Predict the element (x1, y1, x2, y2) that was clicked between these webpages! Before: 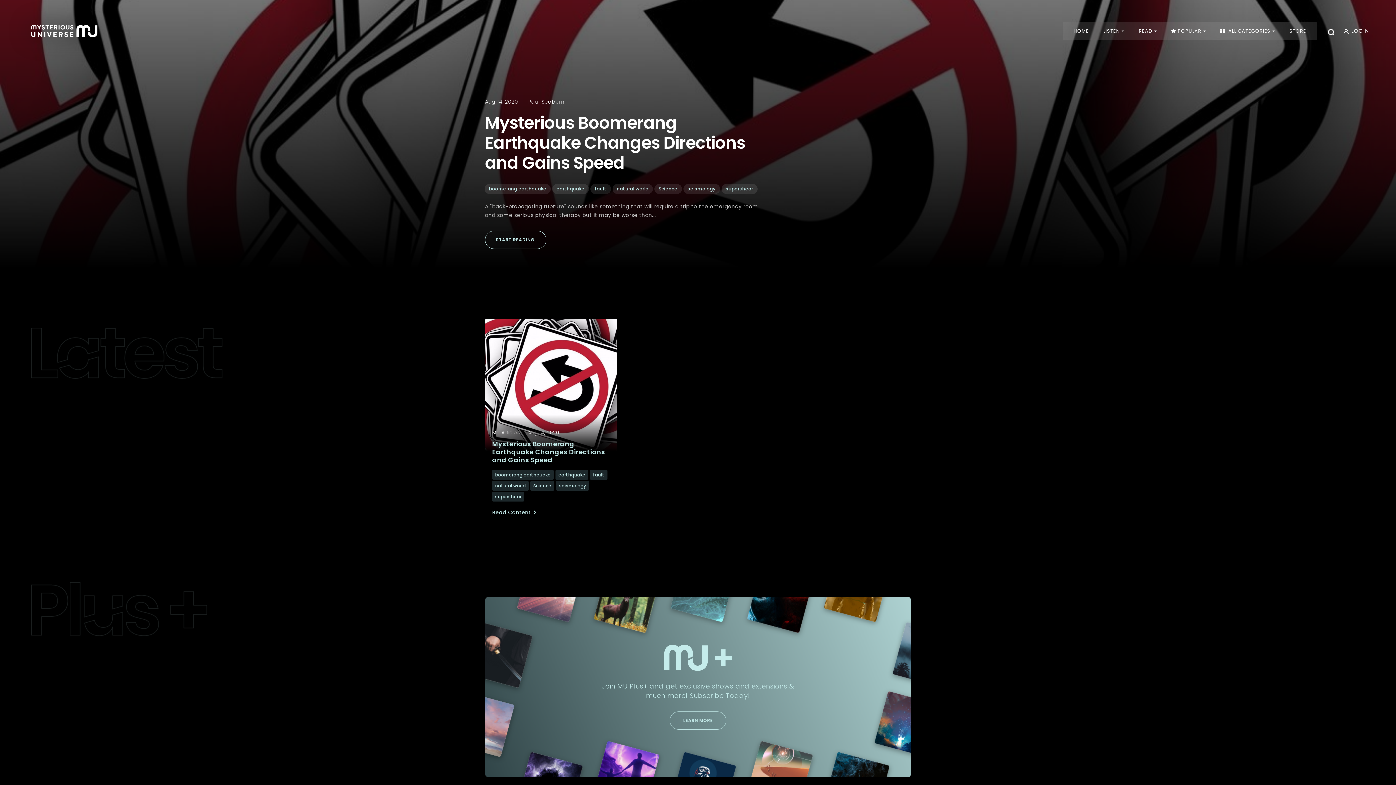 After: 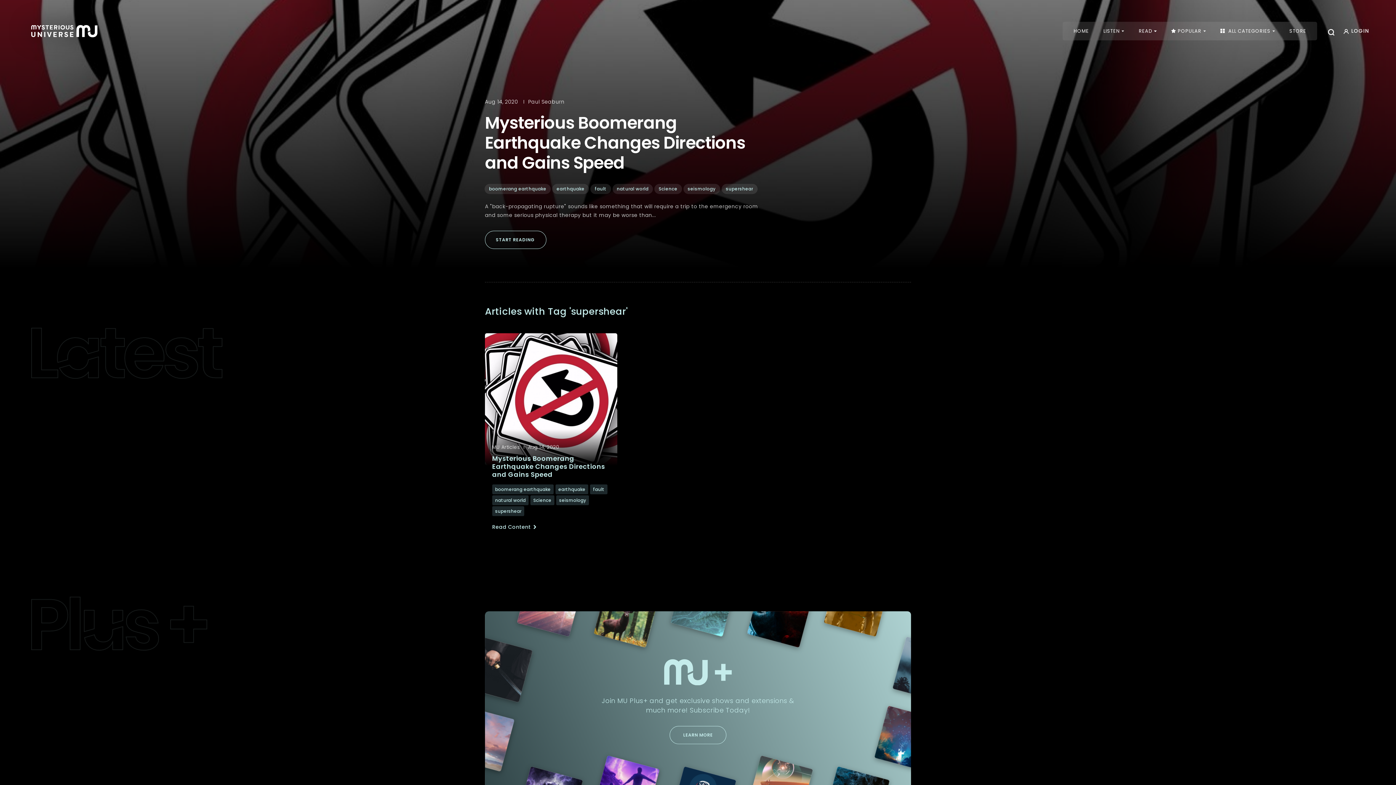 Action: label: supershear bbox: (492, 491, 524, 501)